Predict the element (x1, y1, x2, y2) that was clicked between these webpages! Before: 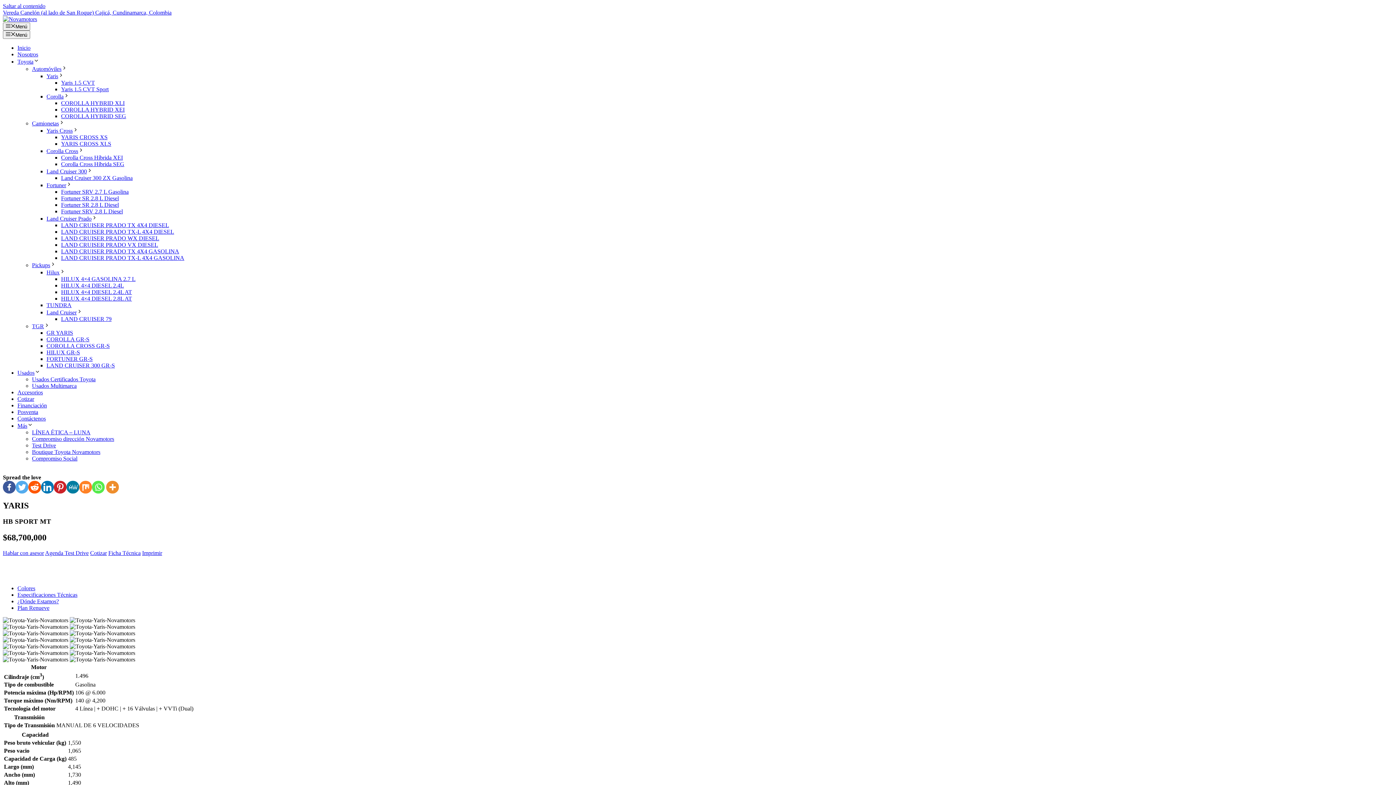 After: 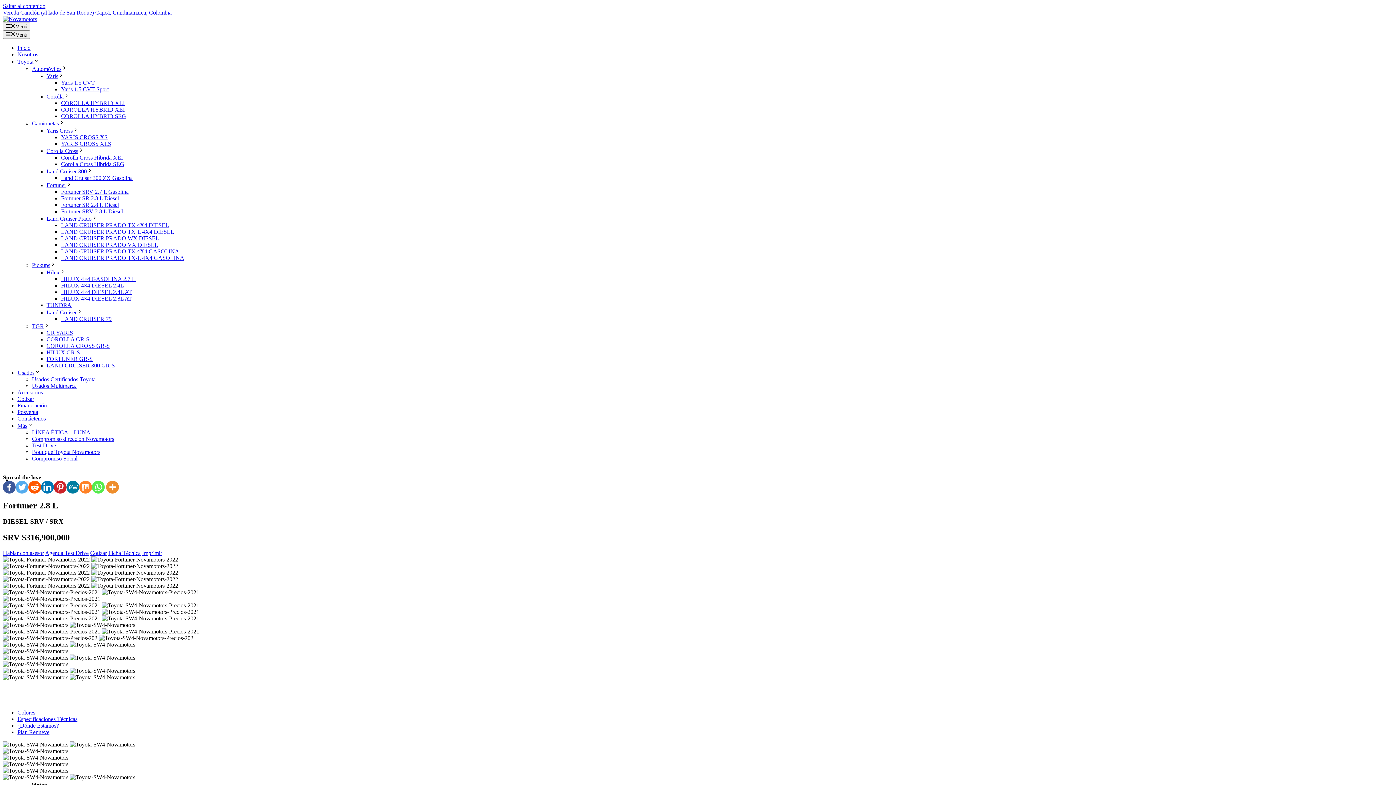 Action: label: Fortuner SRV 2.8 L Diesel bbox: (61, 208, 122, 214)